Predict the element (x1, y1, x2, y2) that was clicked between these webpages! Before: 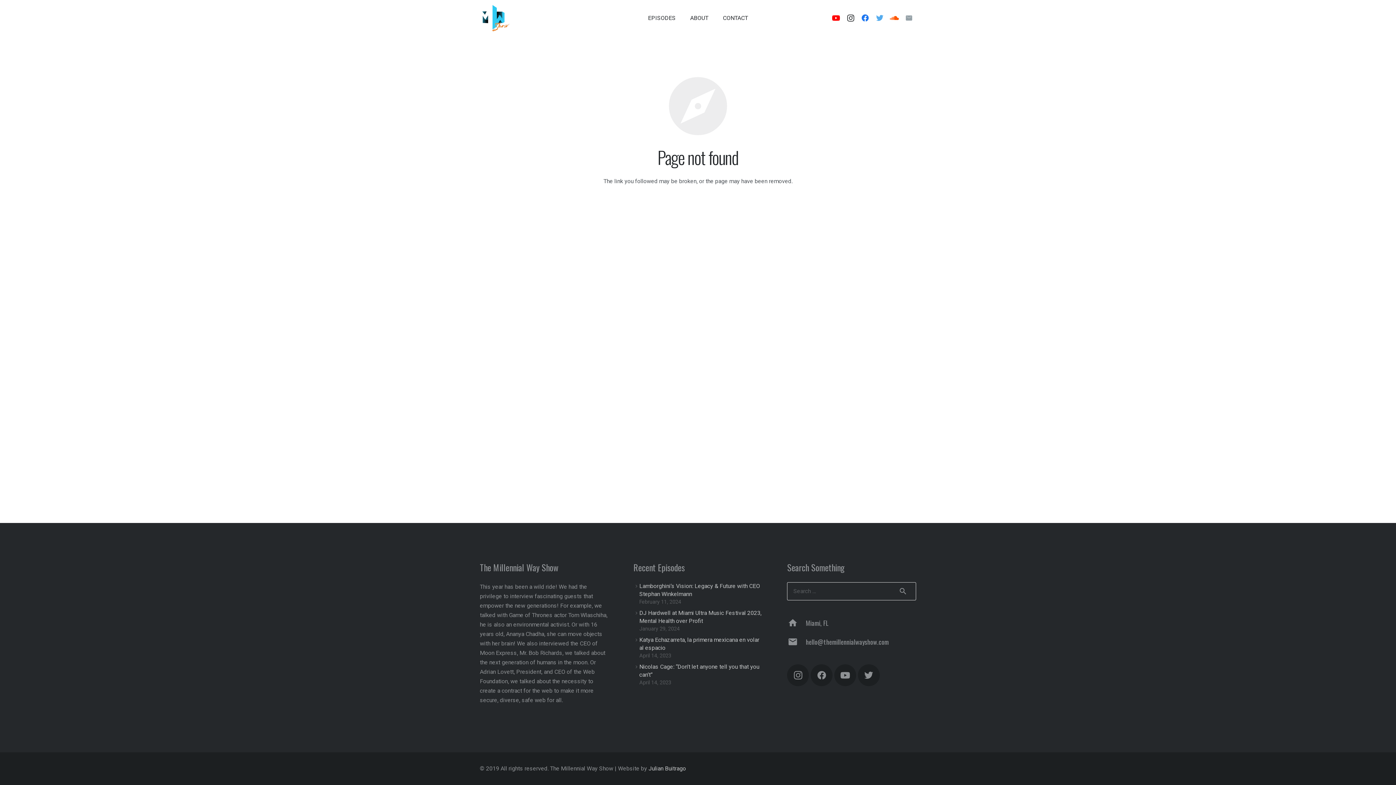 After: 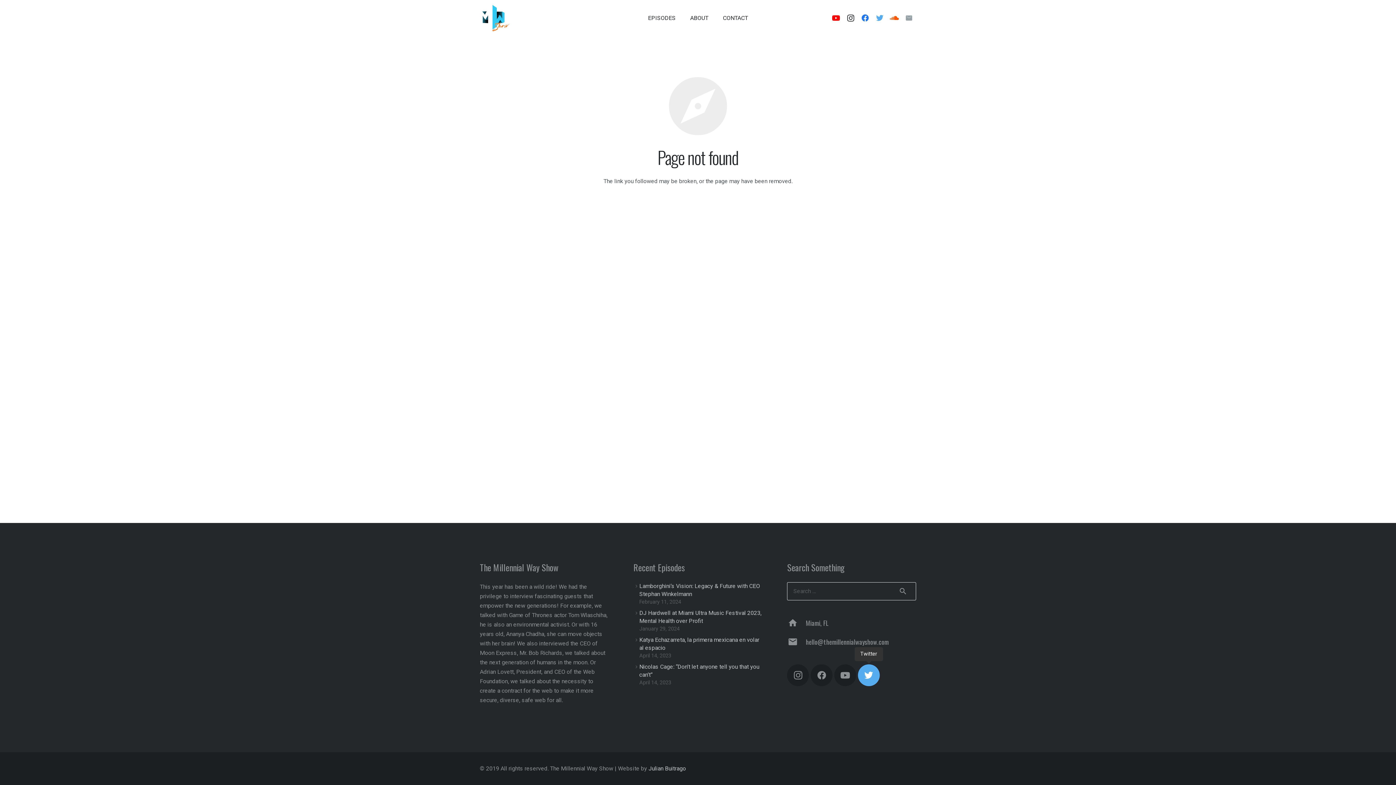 Action: bbox: (858, 664, 879, 686) label: Twitter